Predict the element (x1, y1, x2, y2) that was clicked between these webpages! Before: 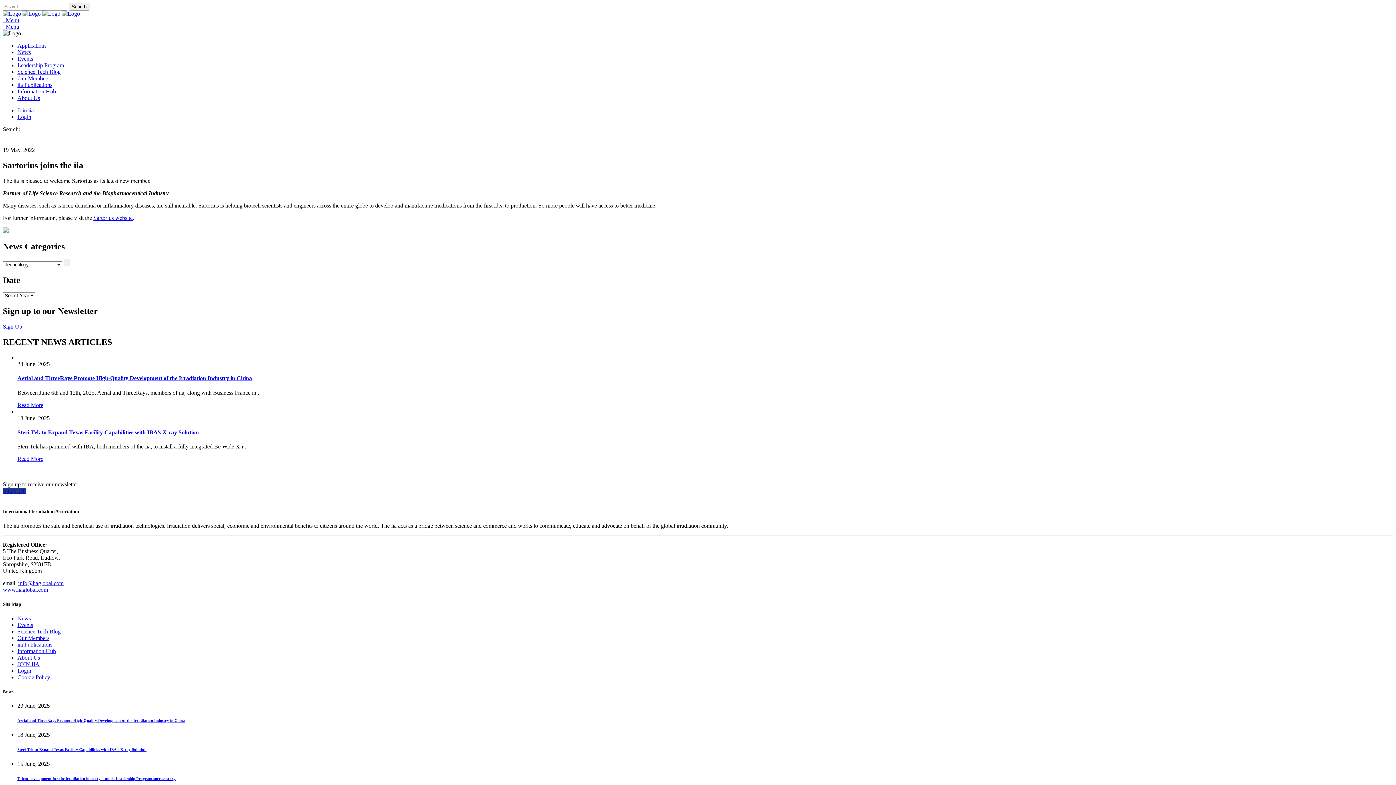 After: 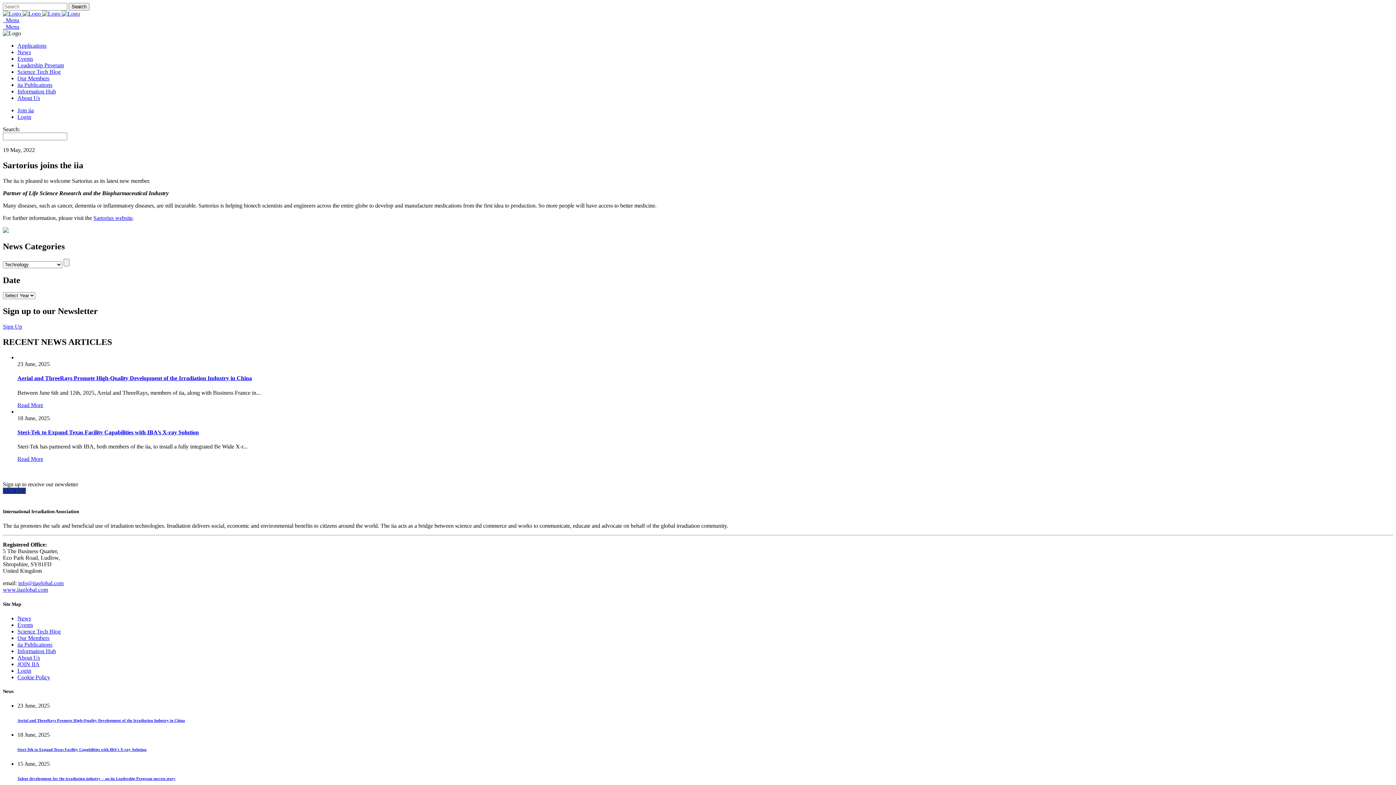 Action: bbox: (18, 580, 63, 586) label: info@iiaglobal.com